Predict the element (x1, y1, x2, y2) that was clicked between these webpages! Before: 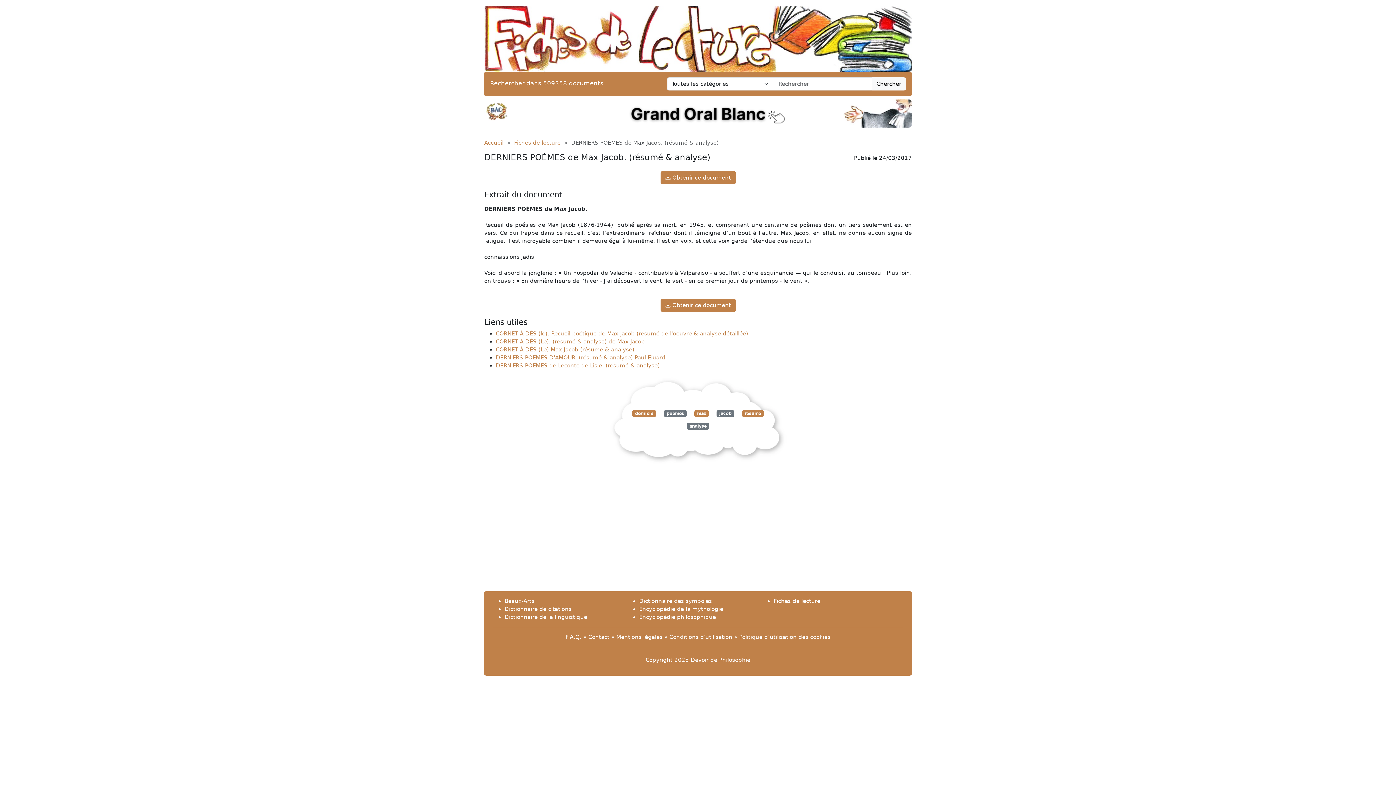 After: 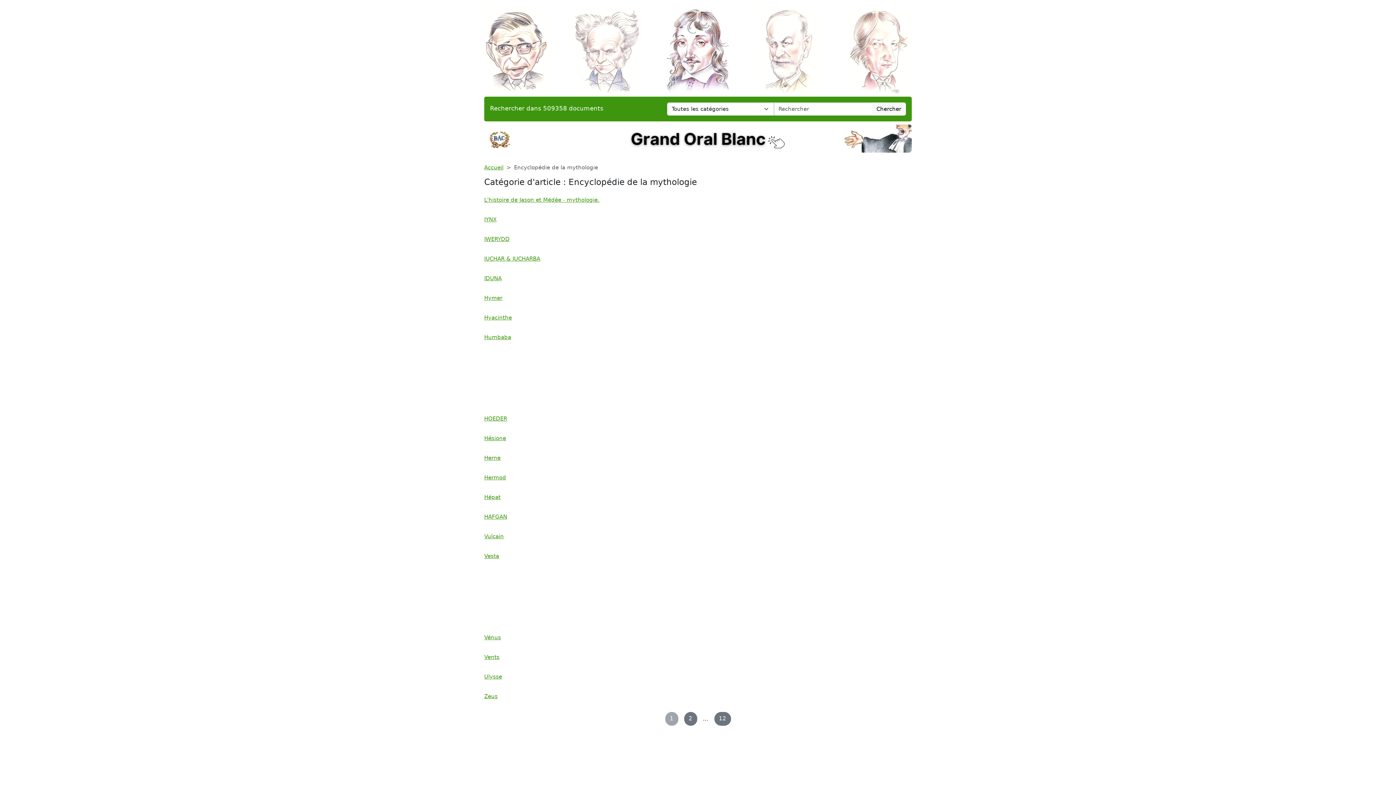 Action: label: Encyclopédie de la mythologie bbox: (639, 606, 723, 612)